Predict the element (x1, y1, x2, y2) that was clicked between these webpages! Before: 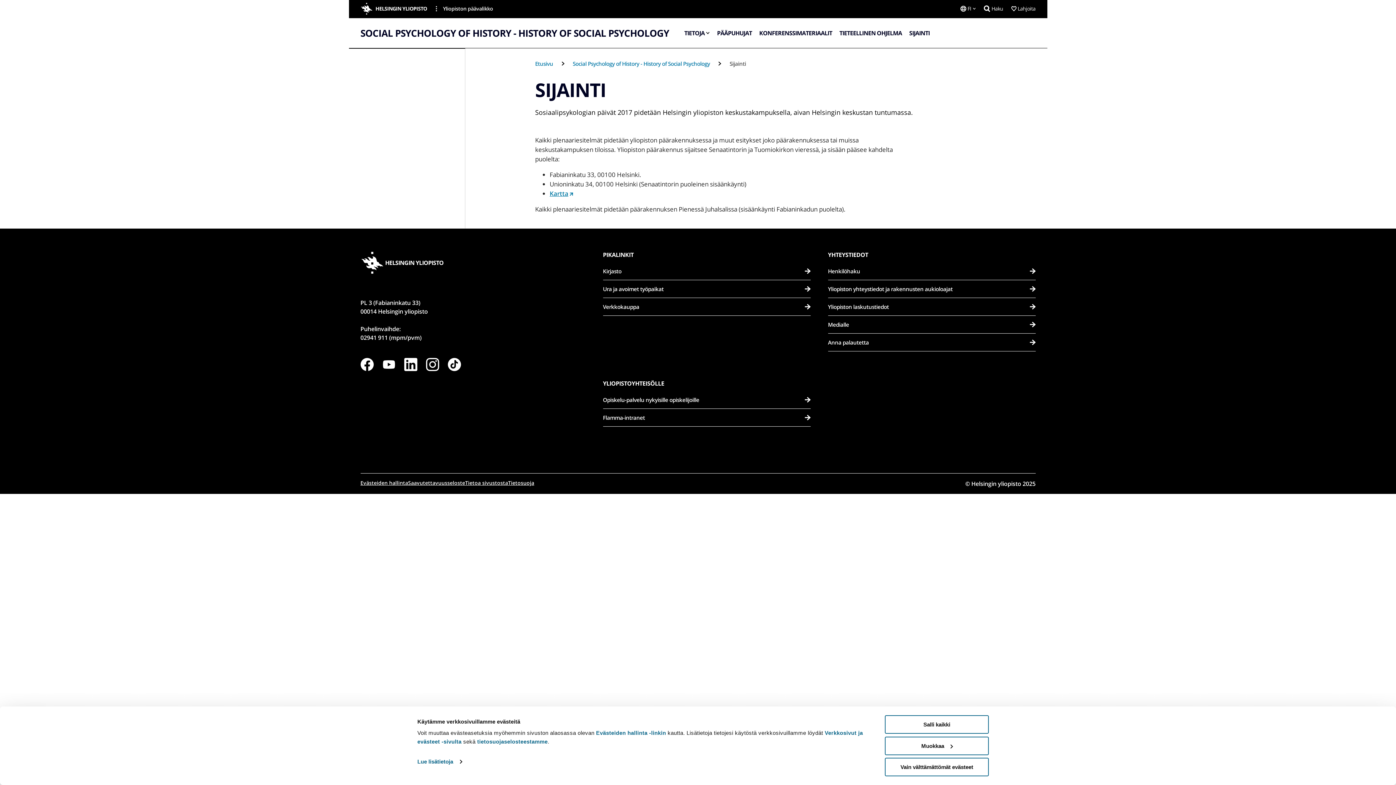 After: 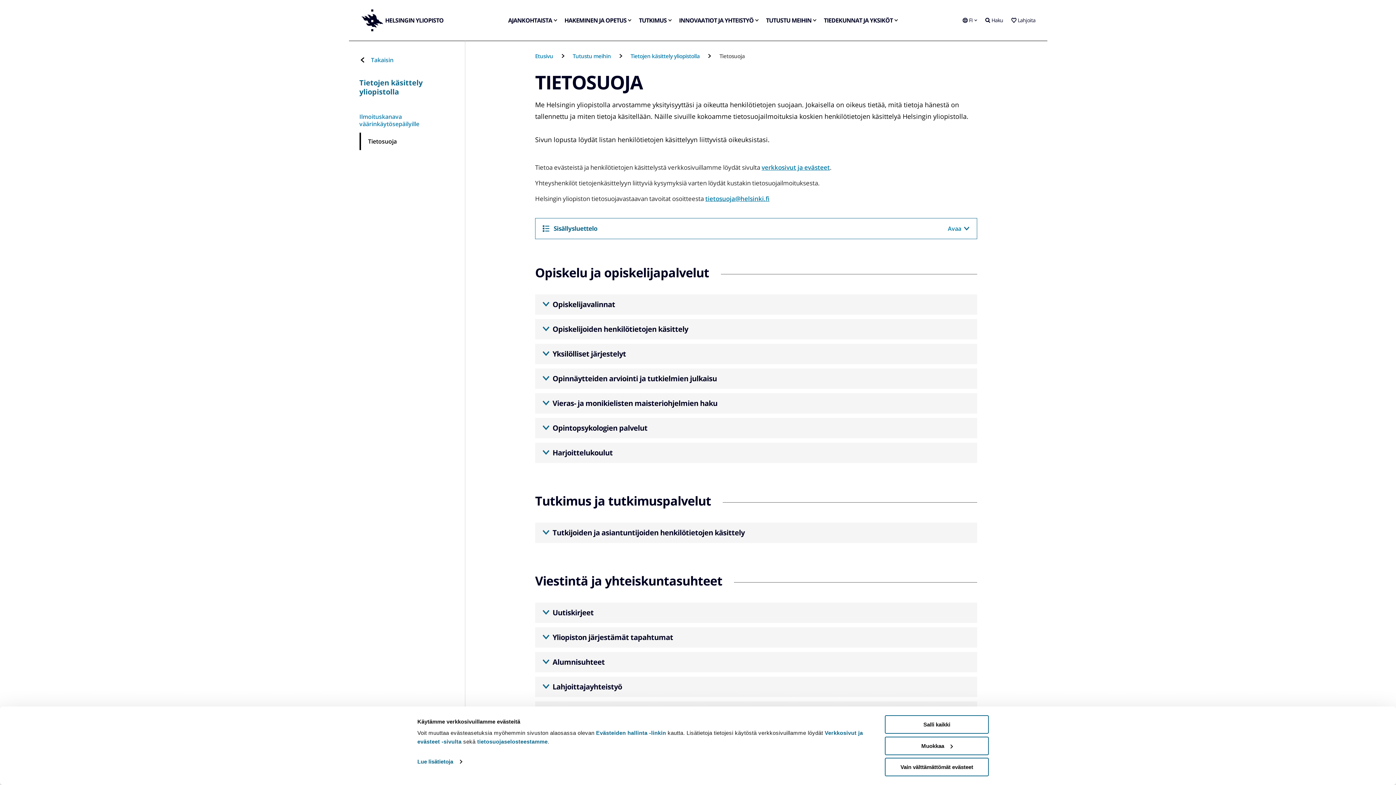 Action: bbox: (477, 738, 547, 745) label: tietosuojaselosteestamme